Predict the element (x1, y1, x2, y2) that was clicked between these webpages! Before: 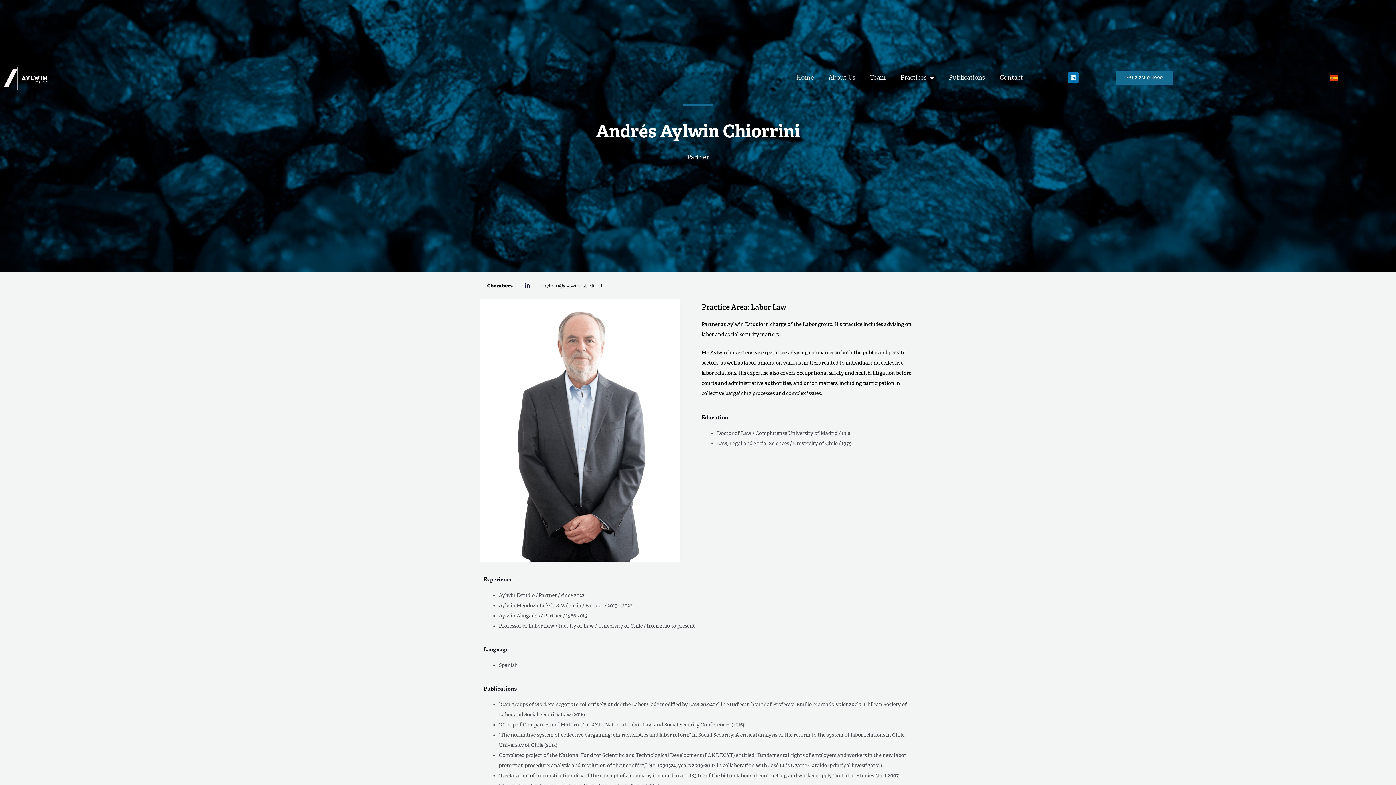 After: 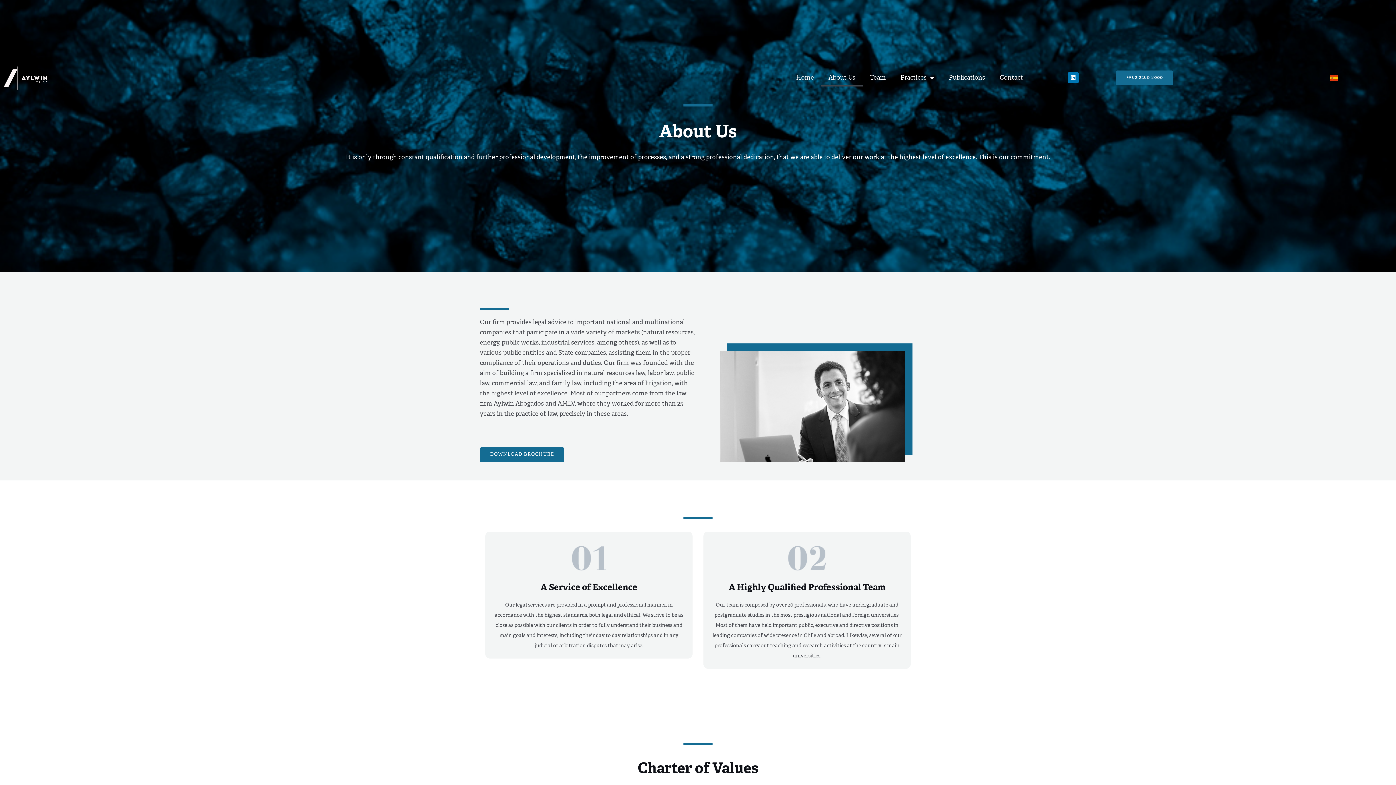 Action: label: About Us bbox: (821, 69, 862, 86)